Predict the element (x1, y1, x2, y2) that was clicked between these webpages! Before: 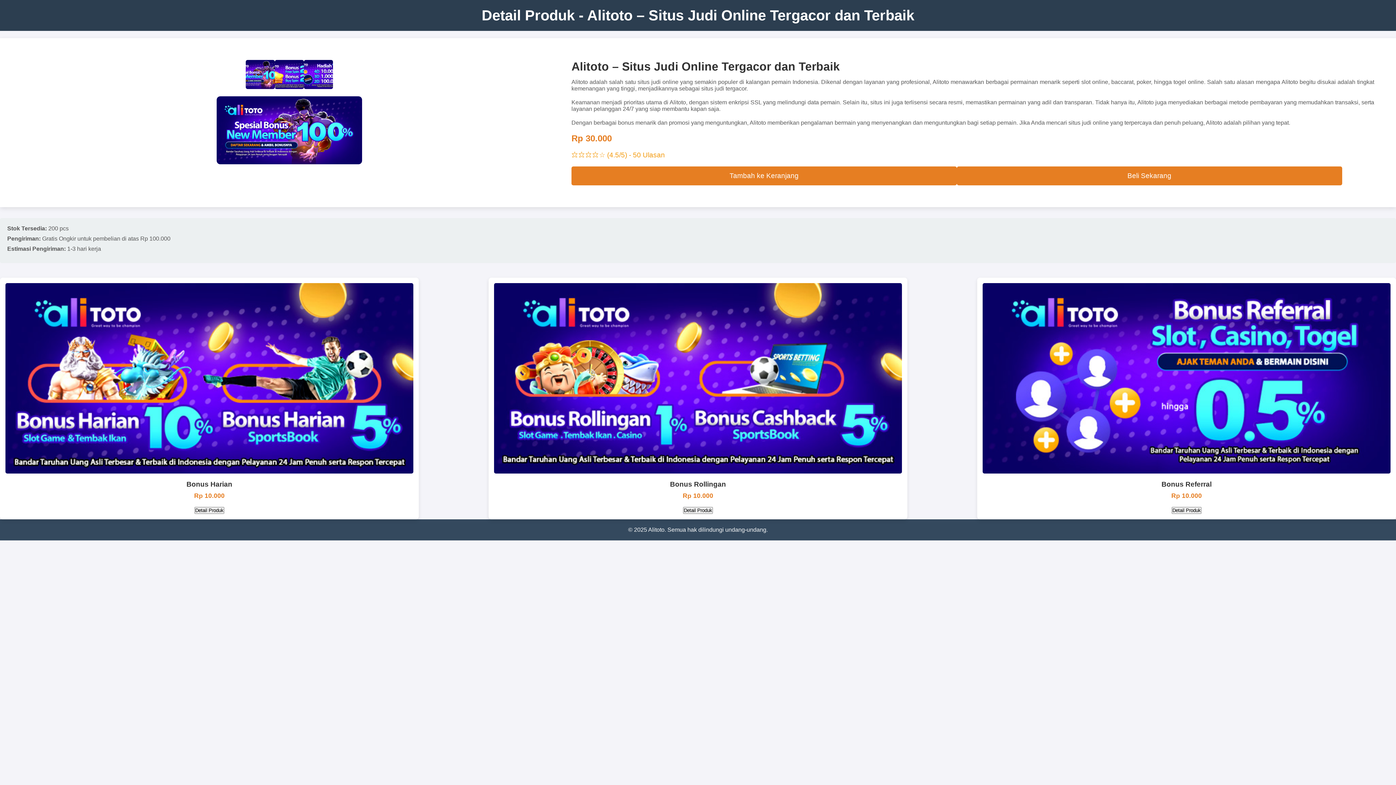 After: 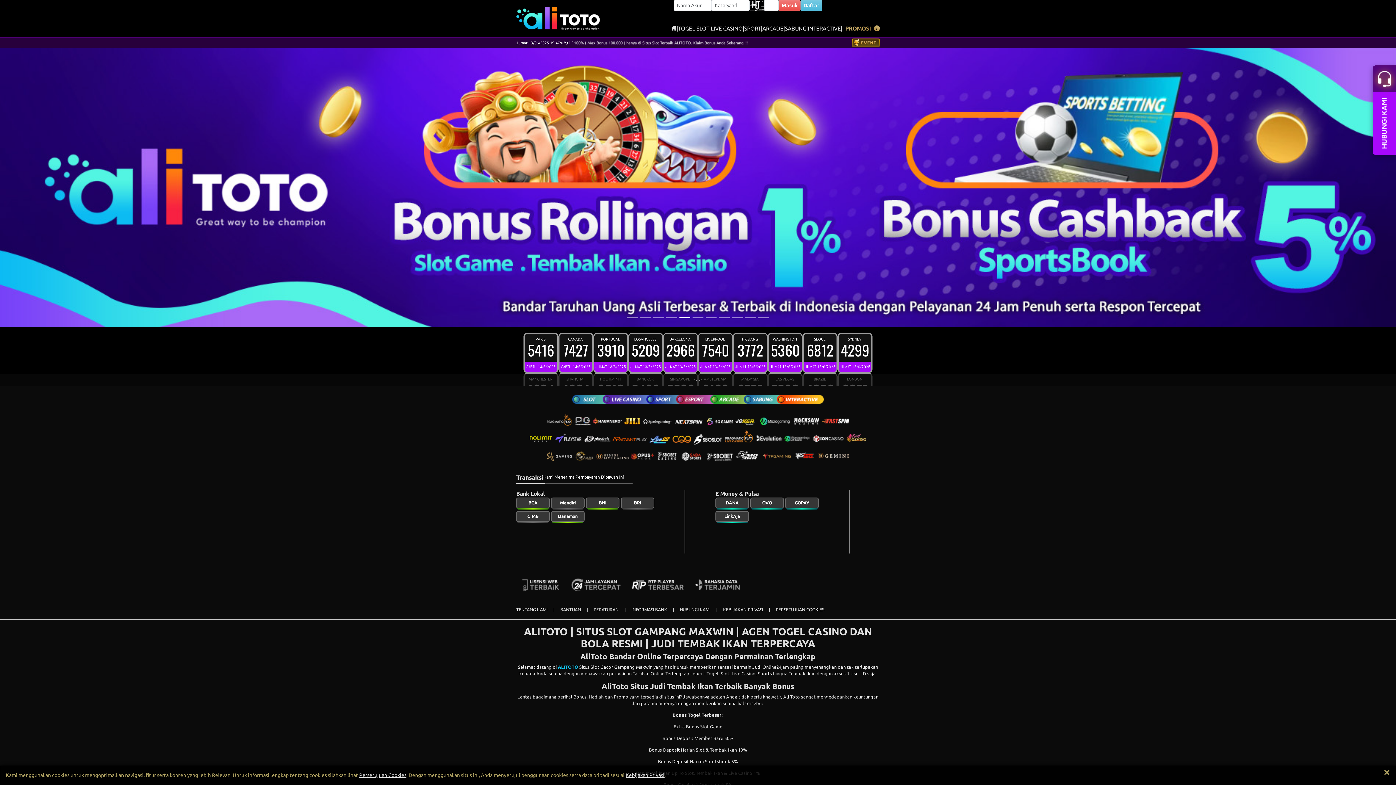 Action: bbox: (1172, 507, 1201, 514) label: Detail Produk